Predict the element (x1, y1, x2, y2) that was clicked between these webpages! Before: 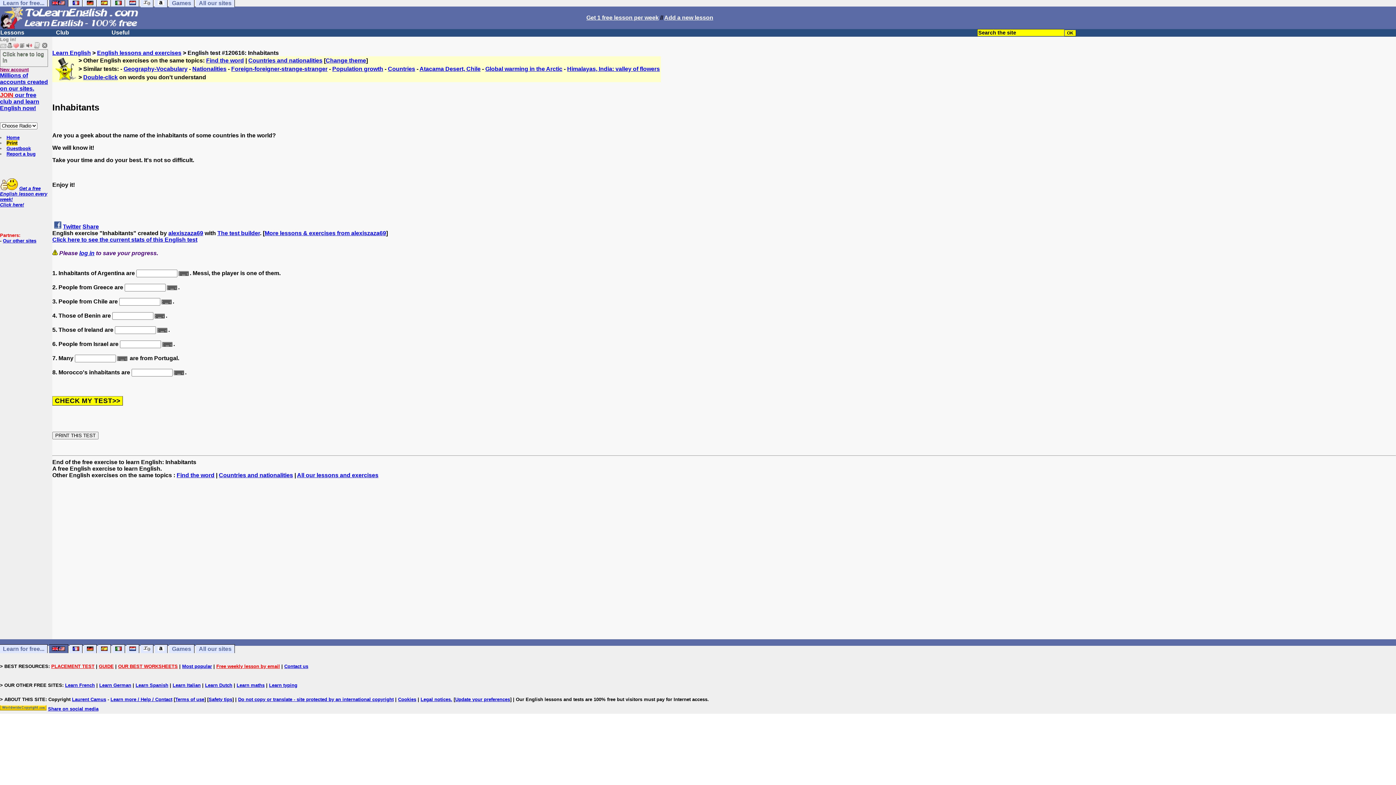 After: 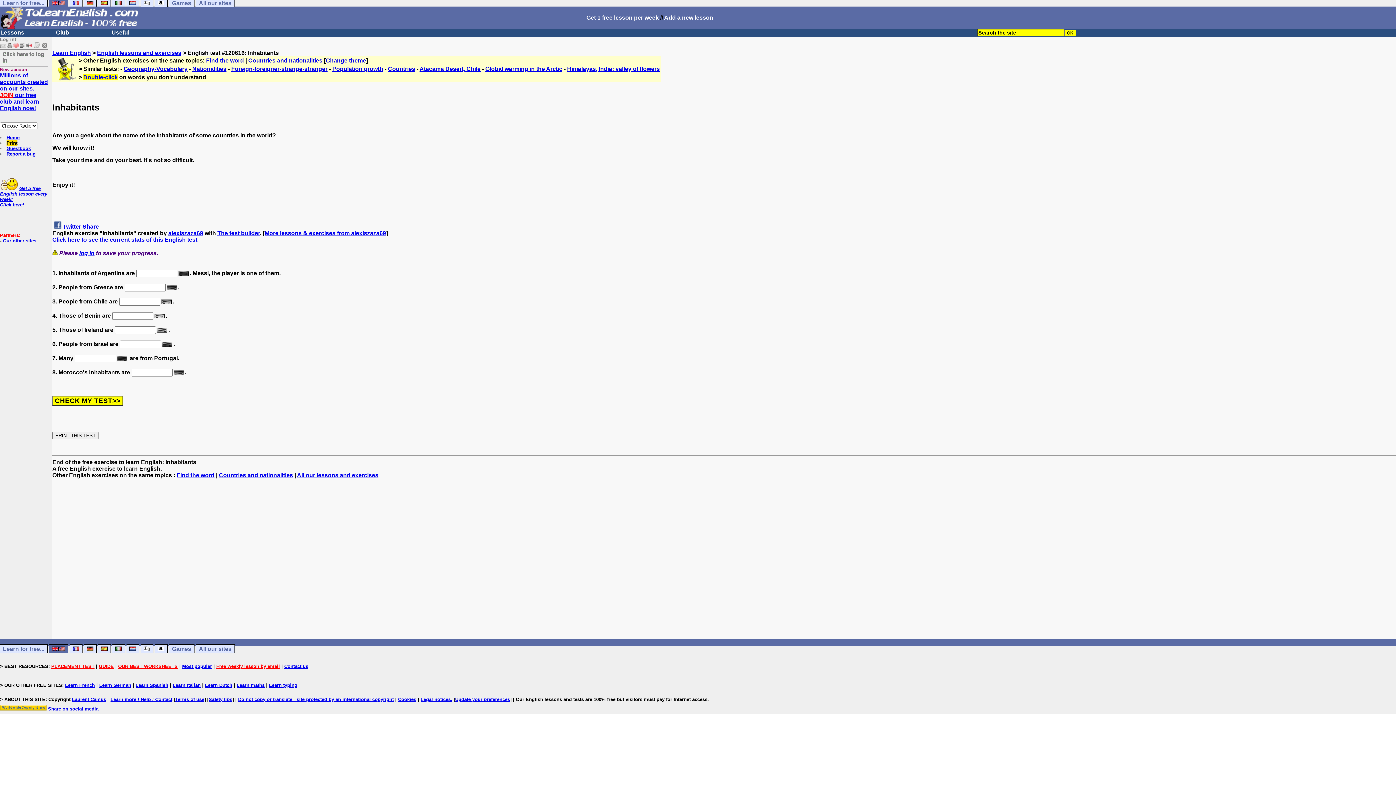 Action: label: Double-click bbox: (83, 74, 117, 80)